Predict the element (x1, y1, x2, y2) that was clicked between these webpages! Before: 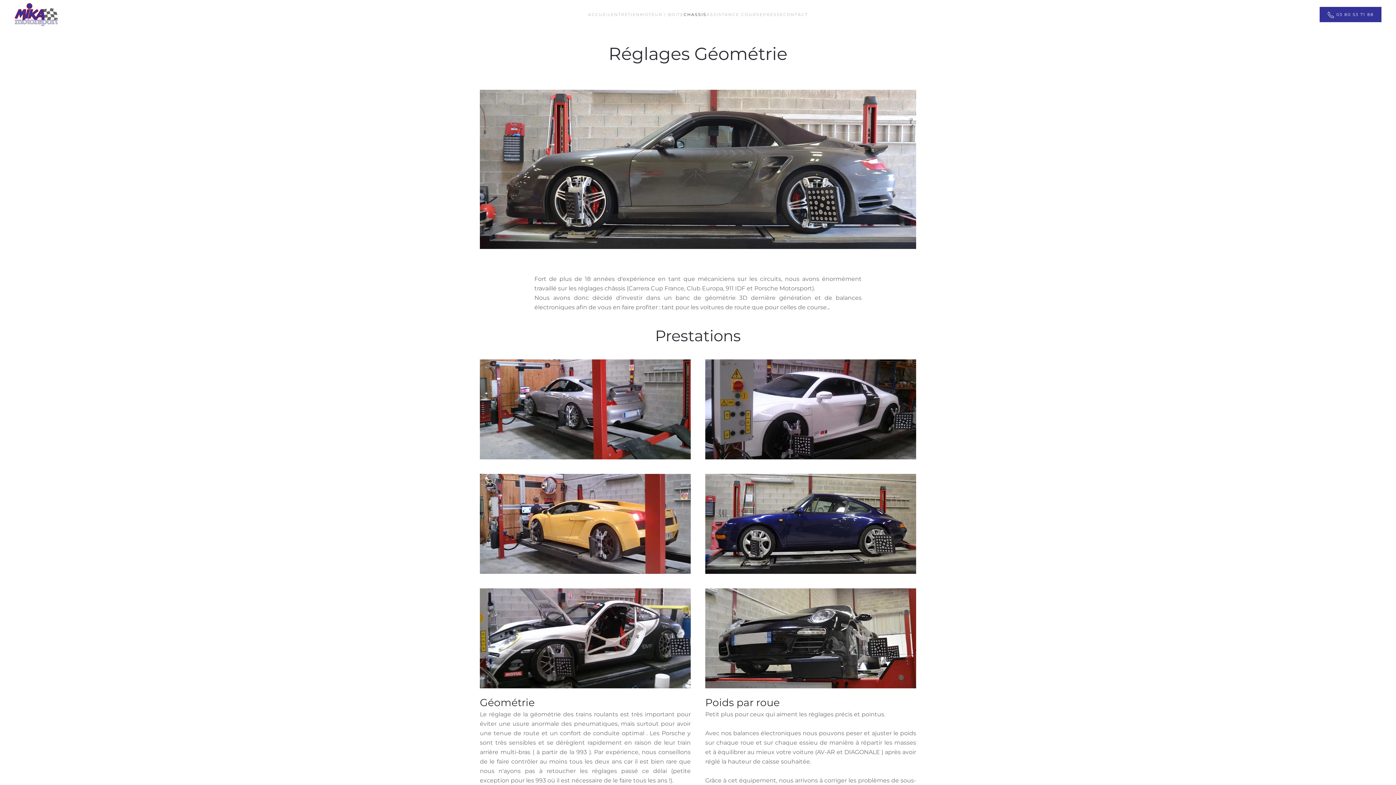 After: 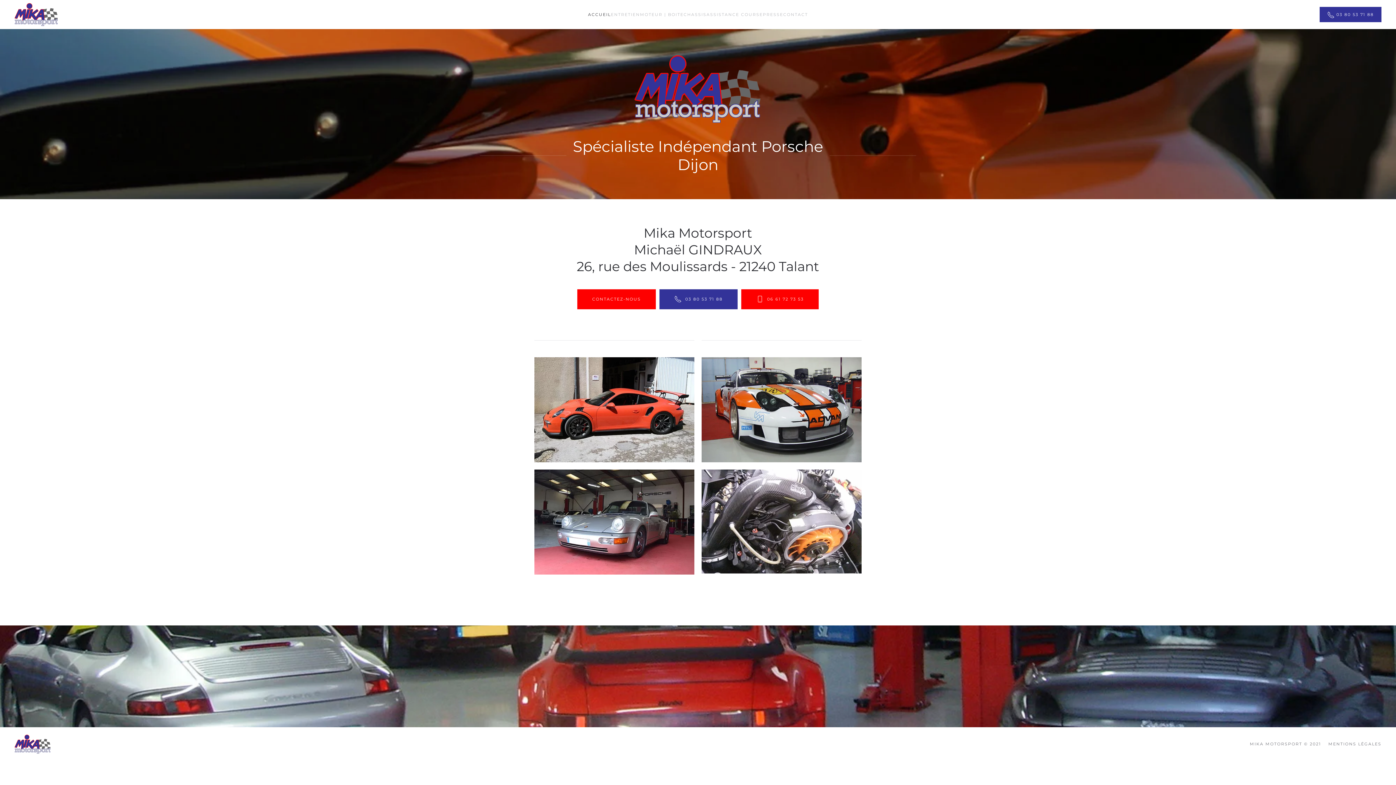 Action: bbox: (14, 0, 58, 29) label: Retour Accueil